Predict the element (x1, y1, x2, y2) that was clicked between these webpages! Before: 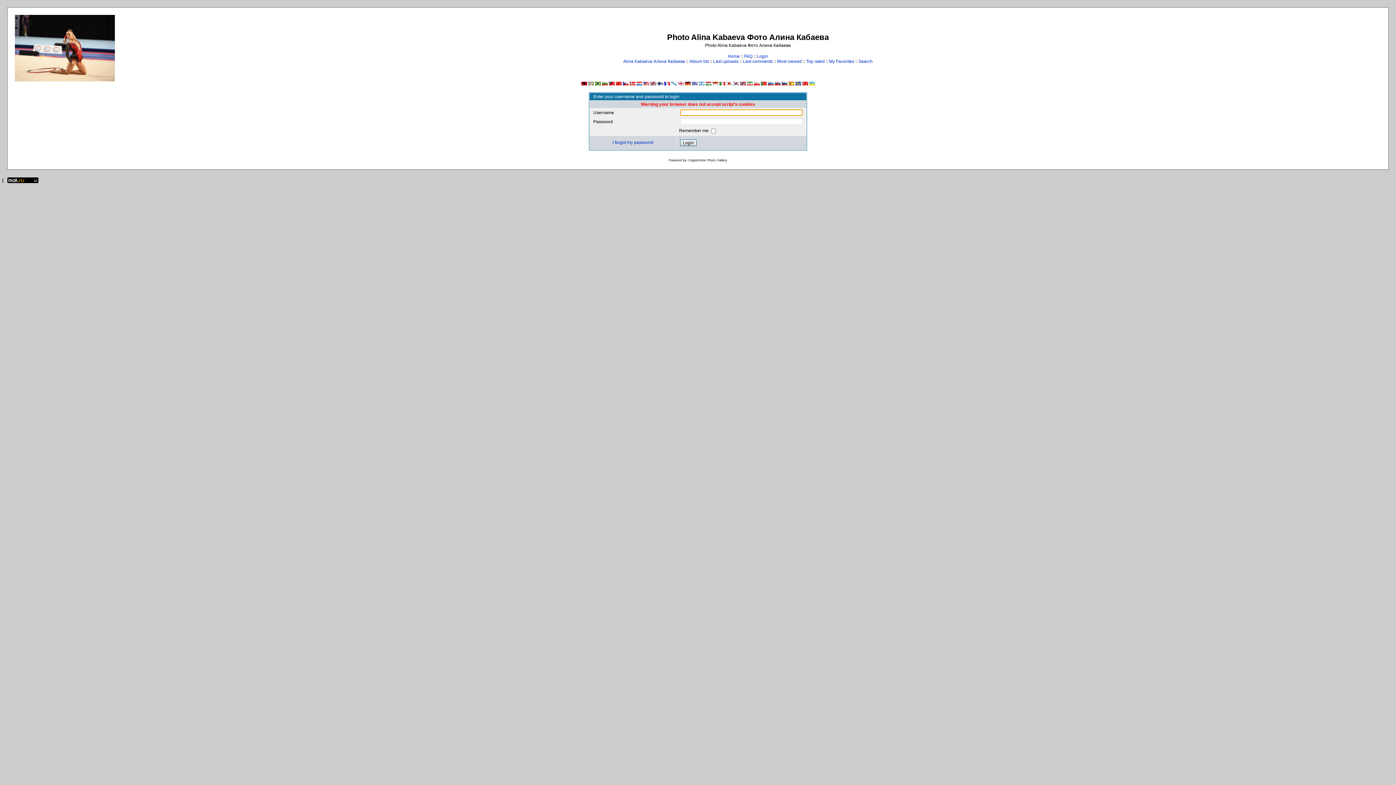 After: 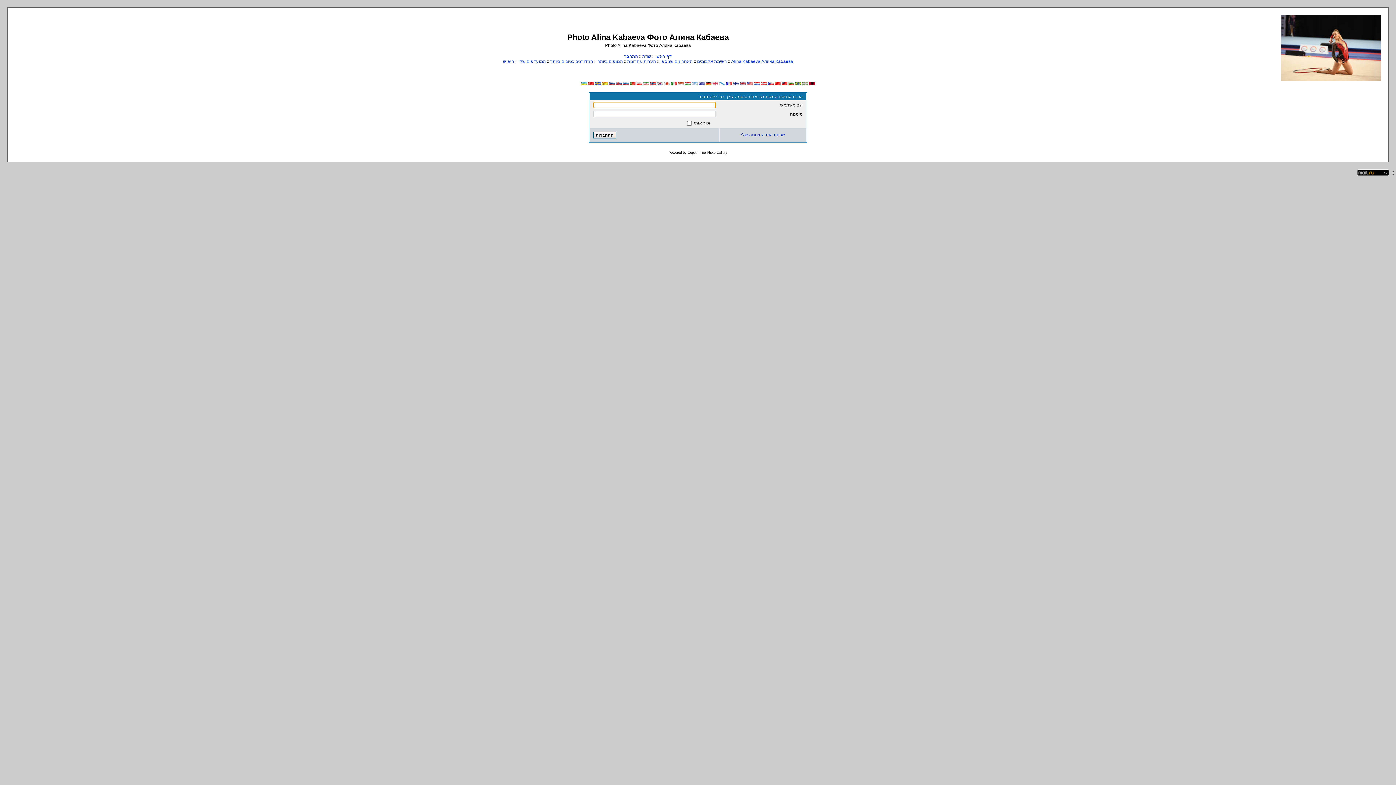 Action: bbox: (698, 81, 704, 86)